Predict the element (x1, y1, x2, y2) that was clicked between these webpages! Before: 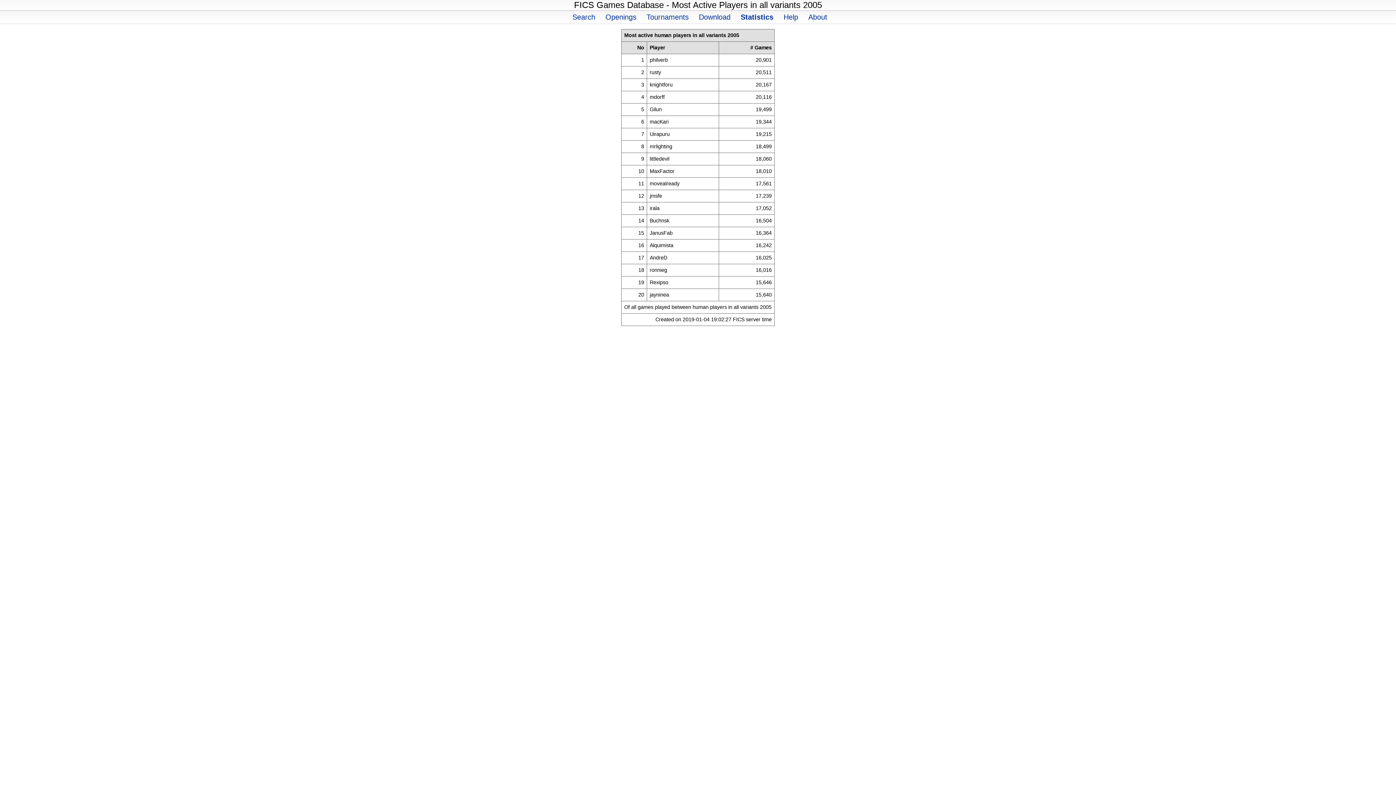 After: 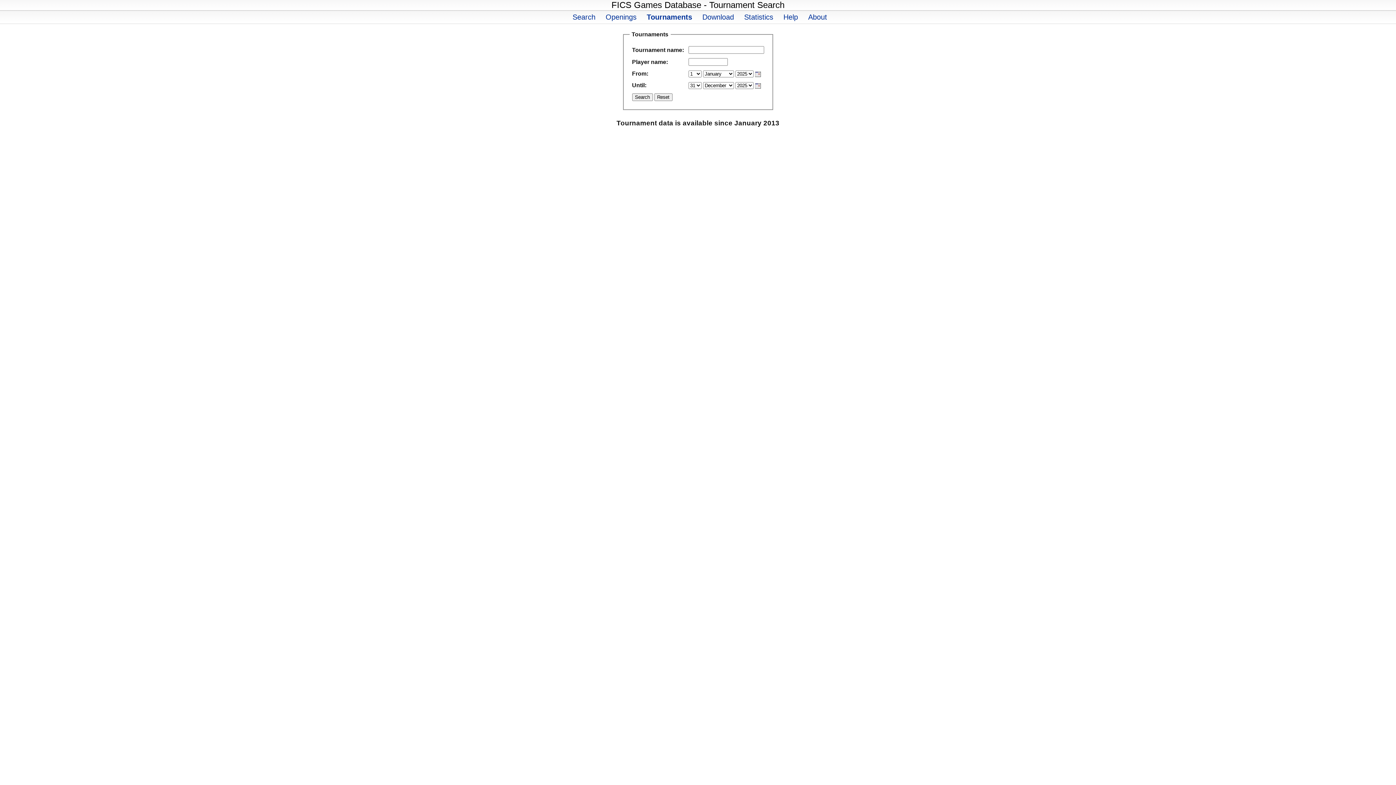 Action: bbox: (644, 12, 691, 21) label: Tournaments